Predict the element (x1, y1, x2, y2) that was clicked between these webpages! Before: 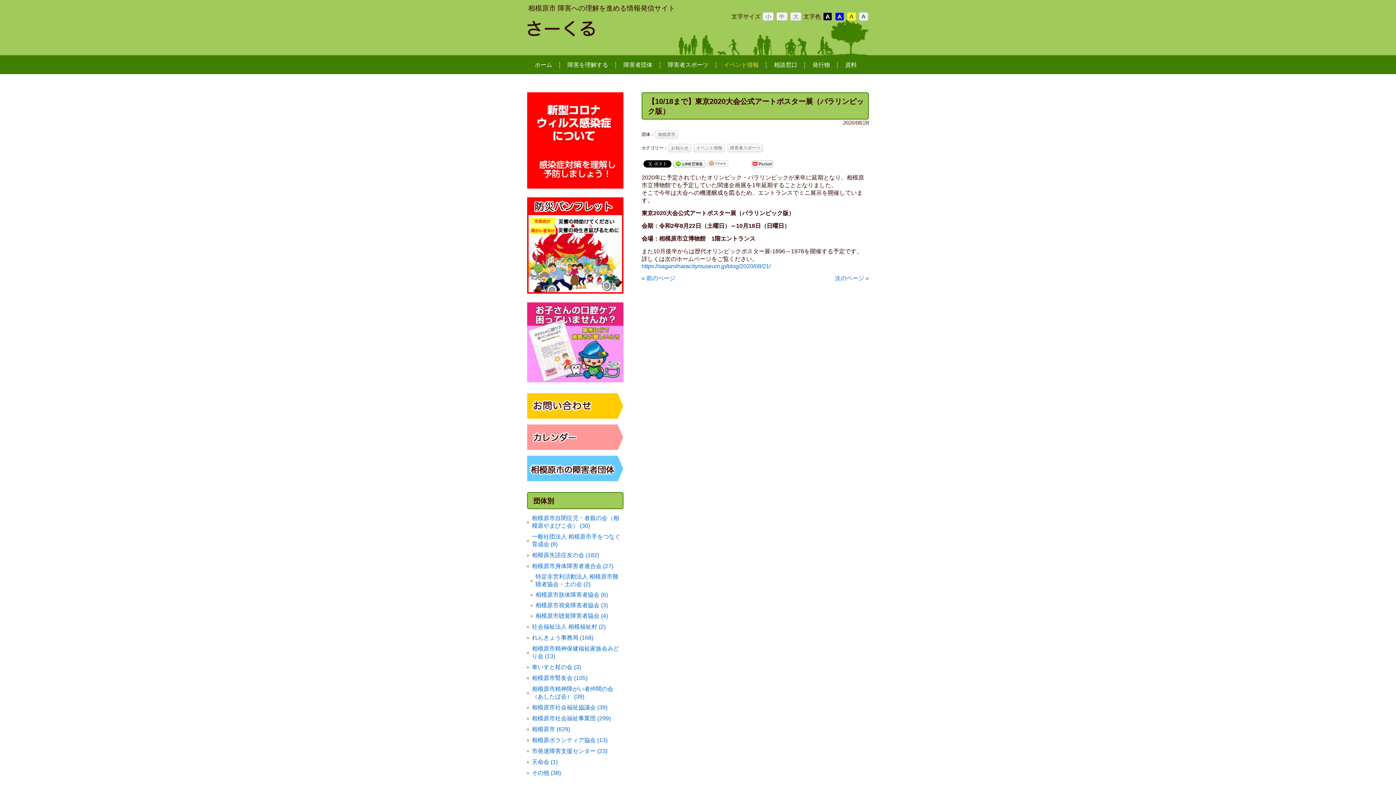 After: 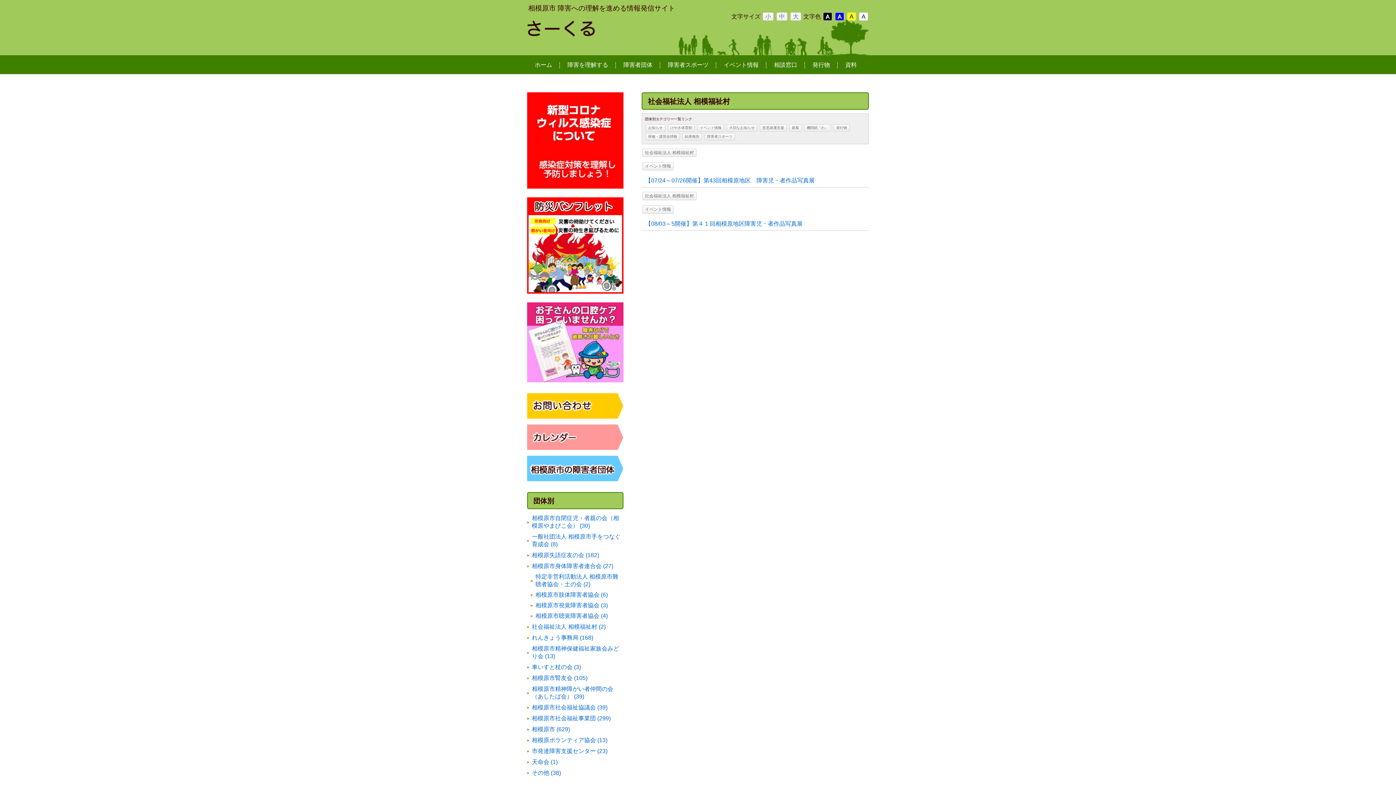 Action: bbox: (527, 622, 623, 632) label: 社会福祉法人 相模福祉村 (2)